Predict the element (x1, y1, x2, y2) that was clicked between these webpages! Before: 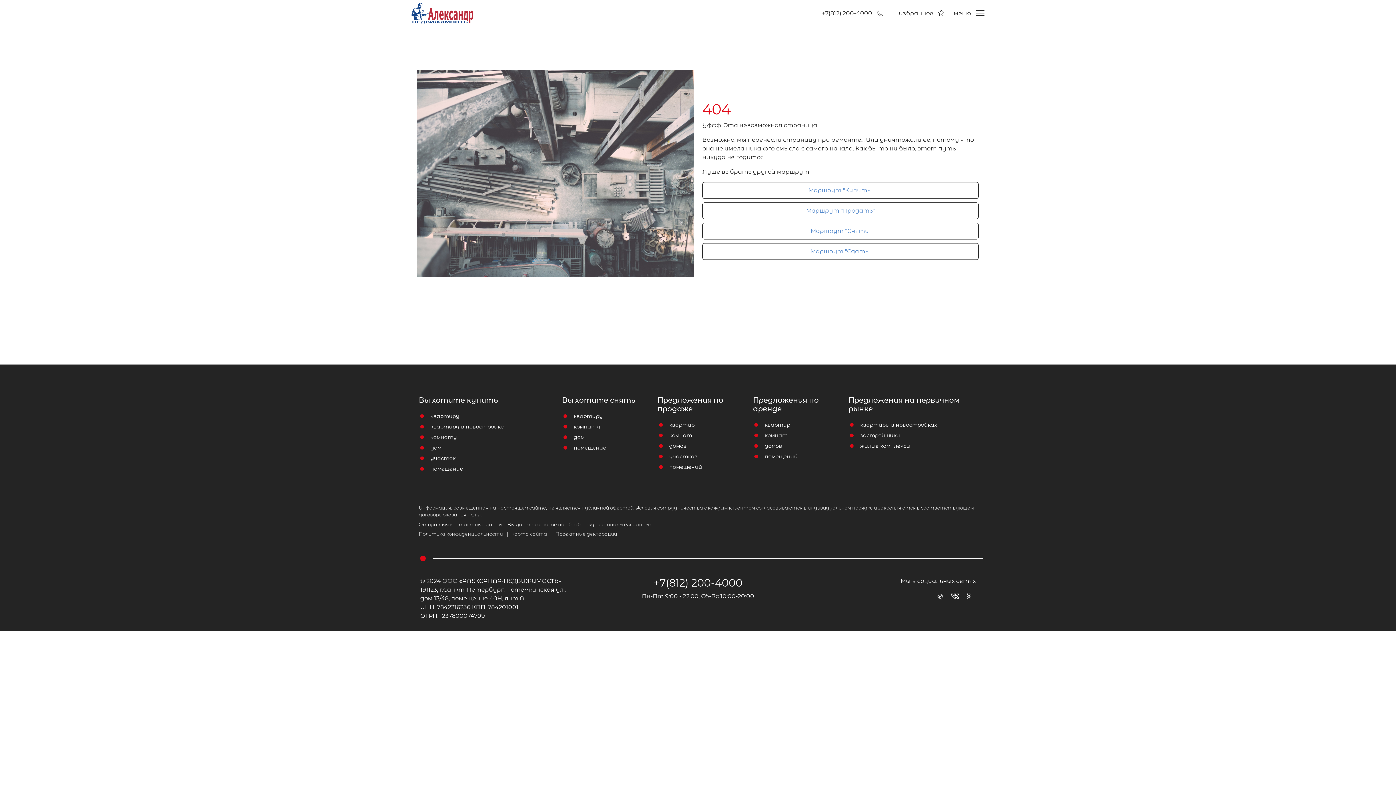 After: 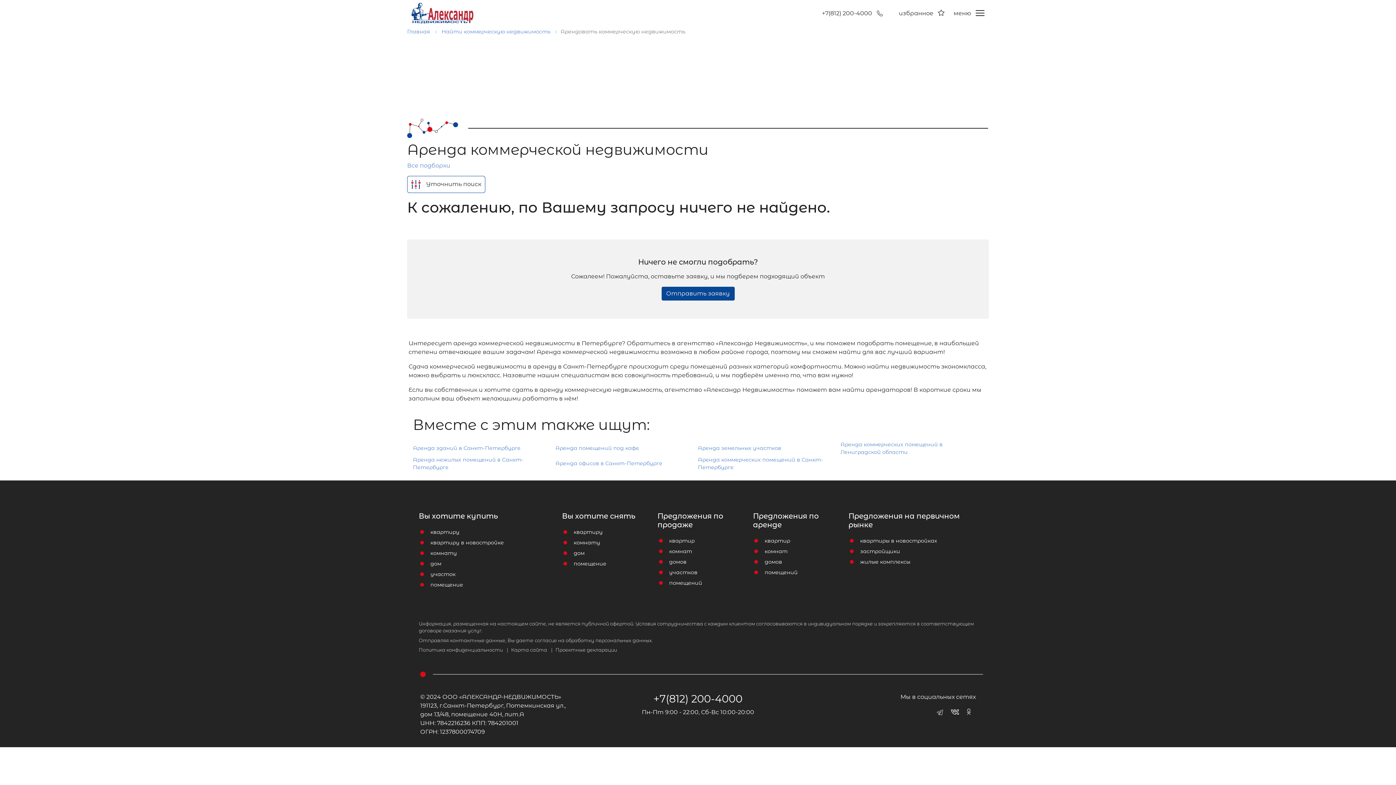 Action: bbox: (573, 444, 606, 451) label: помещение